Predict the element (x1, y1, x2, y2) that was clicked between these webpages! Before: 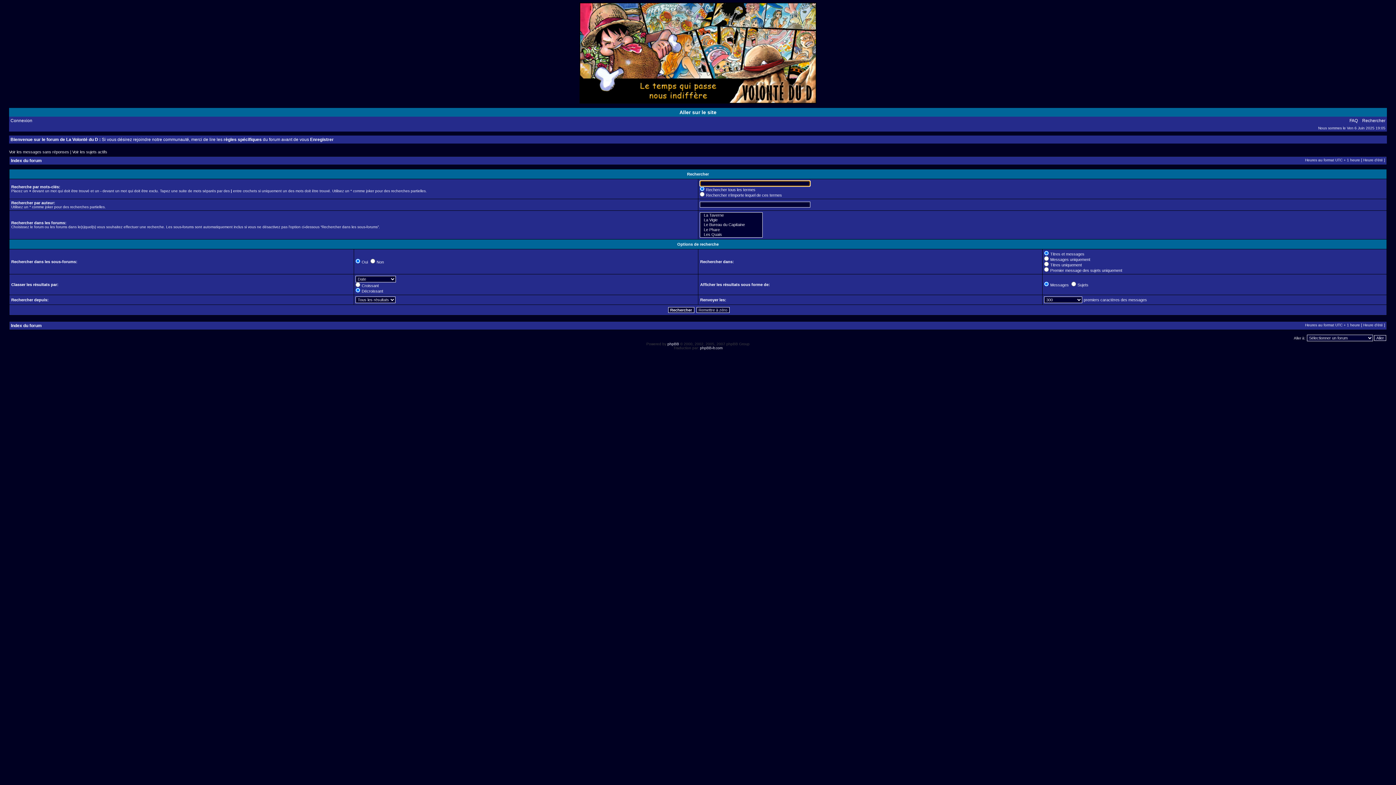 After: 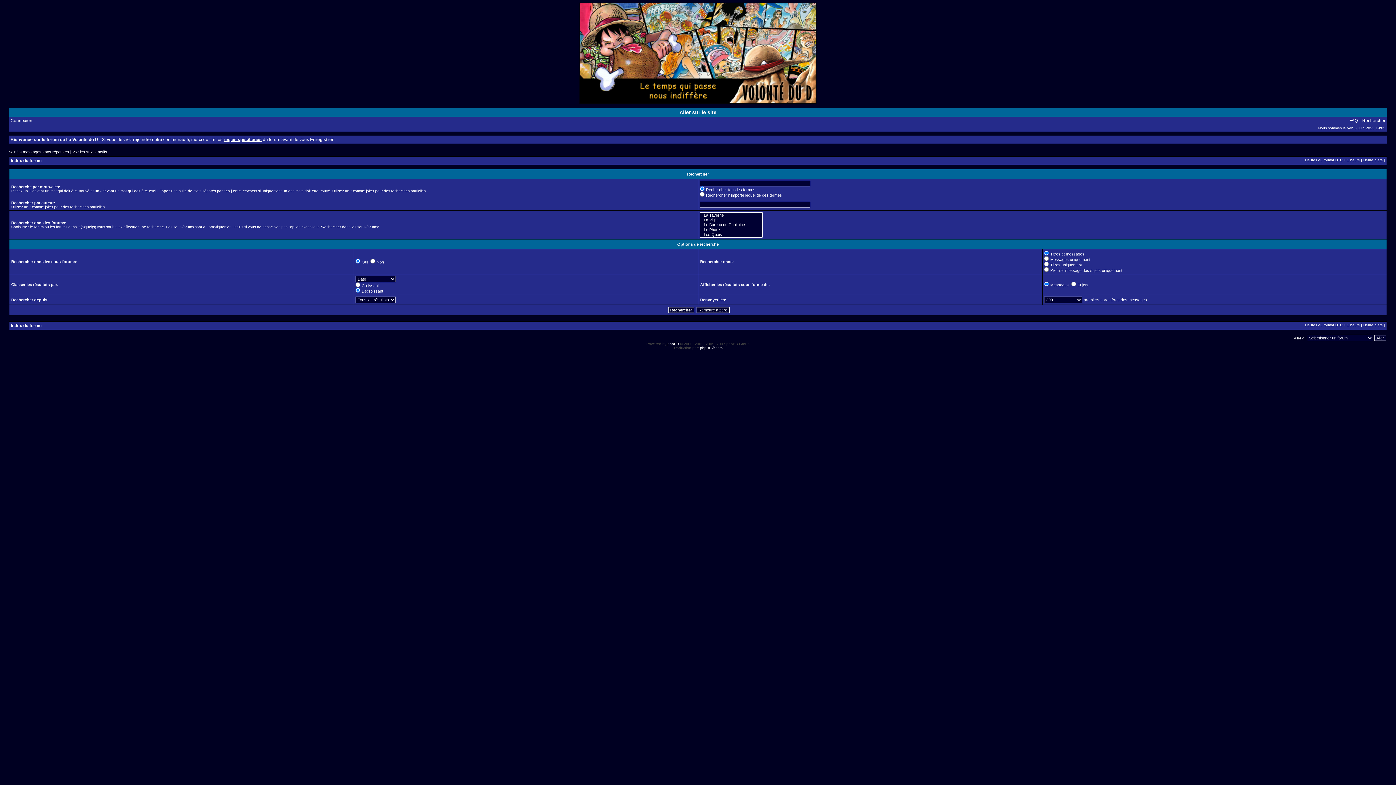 Action: label: règles spécifiques bbox: (223, 137, 261, 142)